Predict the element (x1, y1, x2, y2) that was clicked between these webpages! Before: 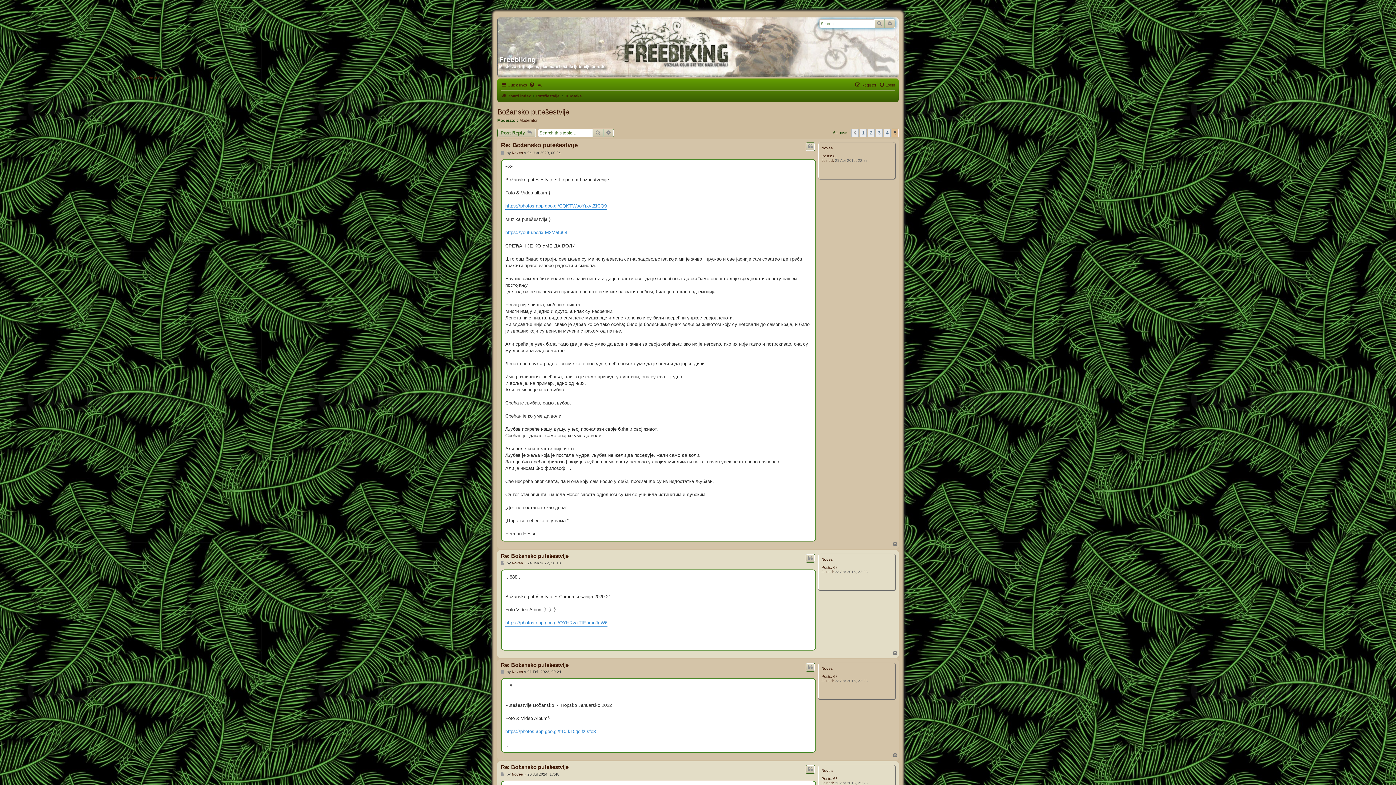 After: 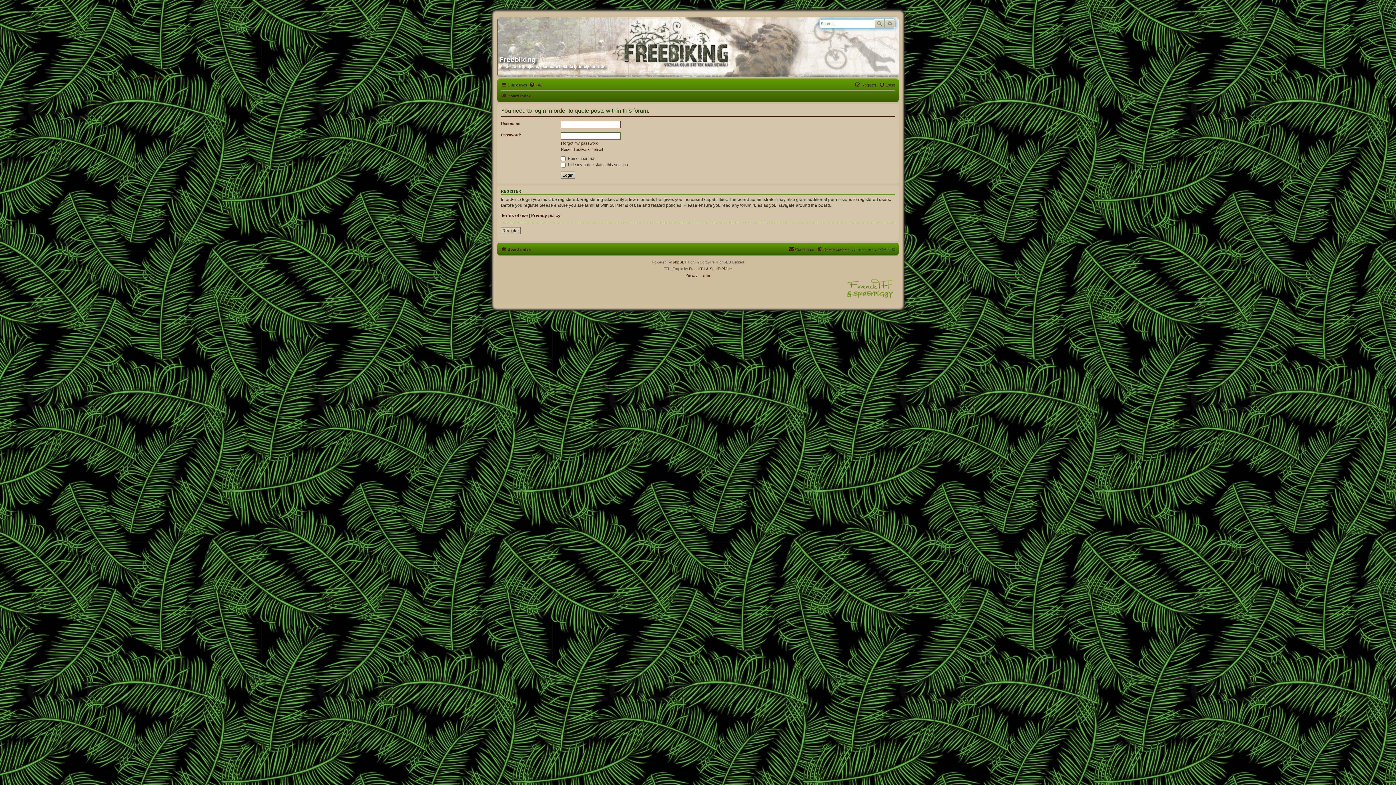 Action: label: Quote bbox: (805, 554, 815, 562)